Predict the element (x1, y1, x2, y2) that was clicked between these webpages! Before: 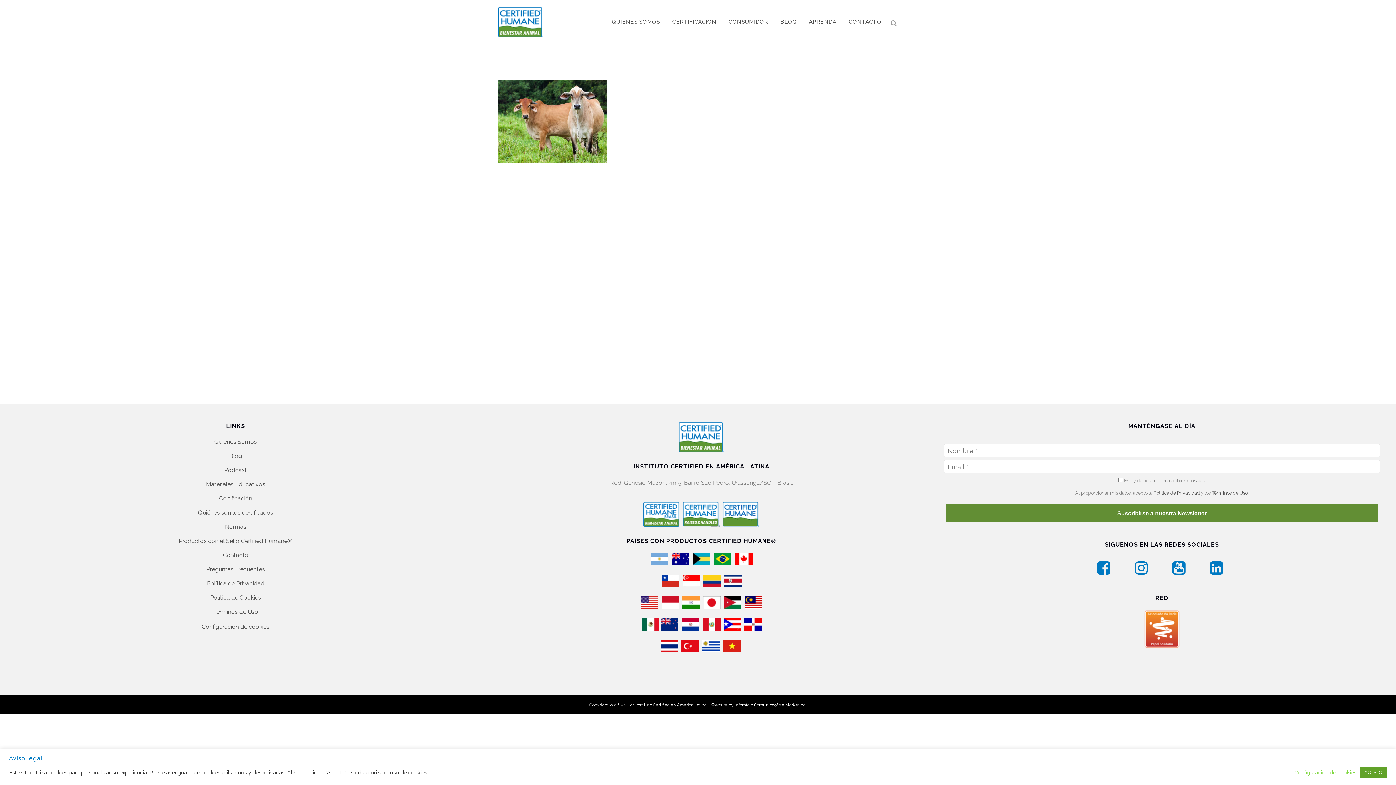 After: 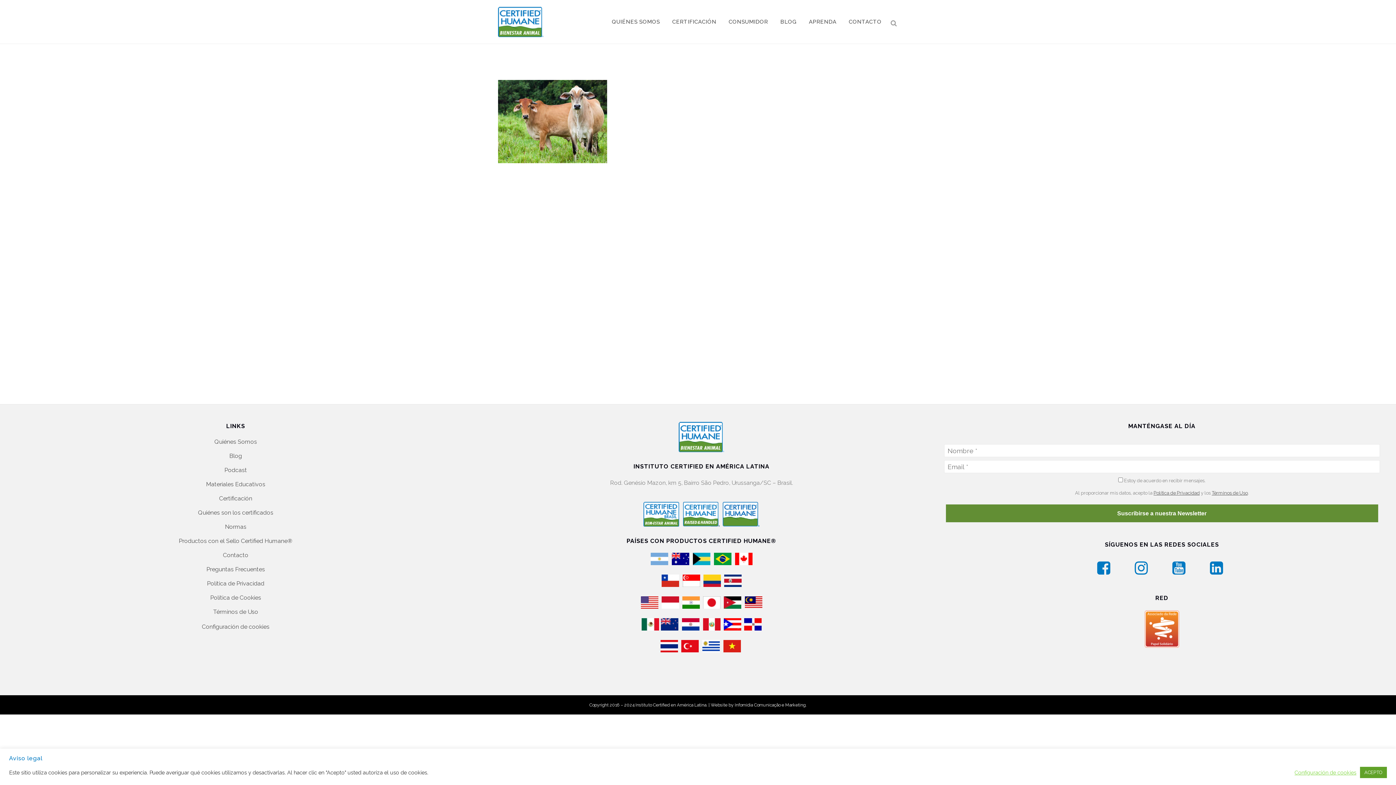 Action: bbox: (683, 521, 720, 528)